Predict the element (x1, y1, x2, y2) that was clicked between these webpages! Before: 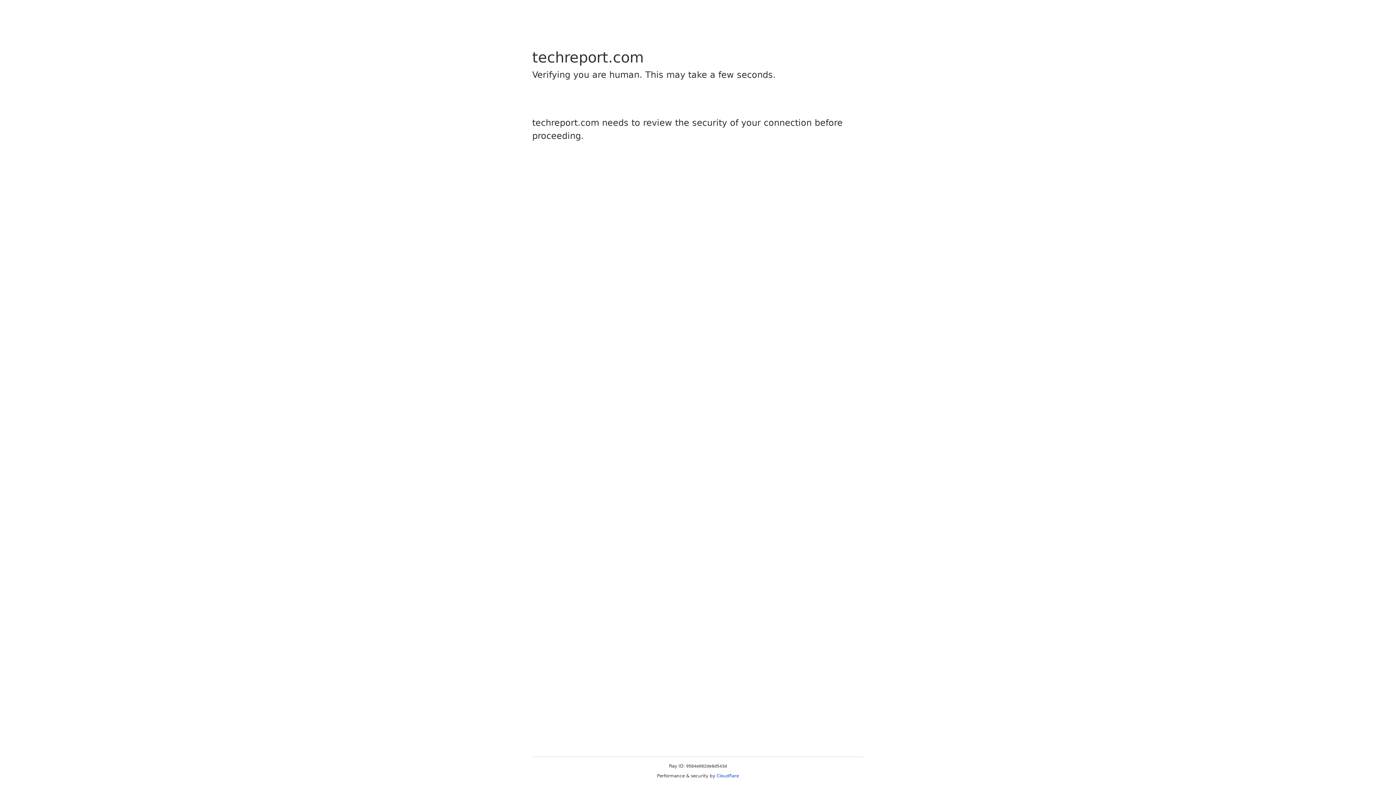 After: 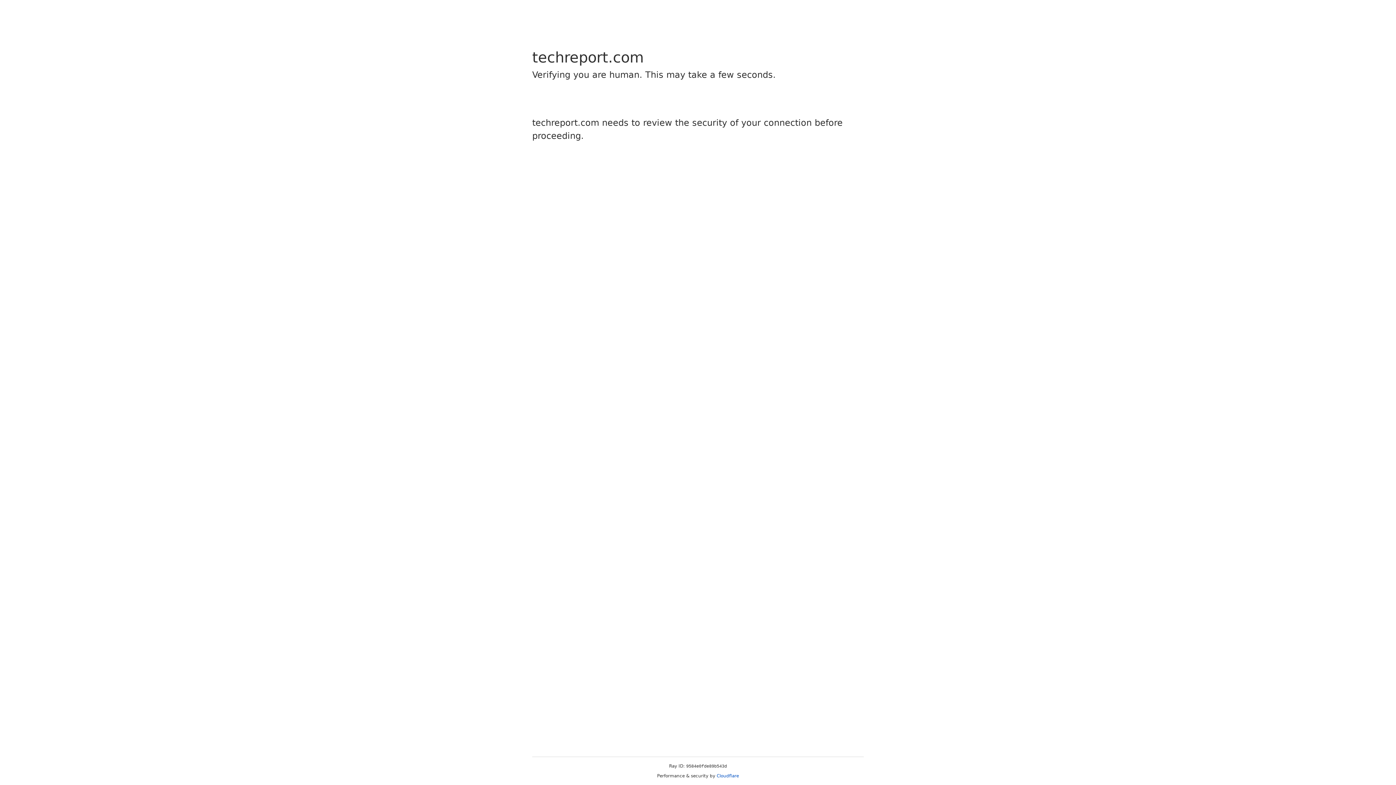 Action: label: Cloudflare bbox: (716, 773, 739, 778)